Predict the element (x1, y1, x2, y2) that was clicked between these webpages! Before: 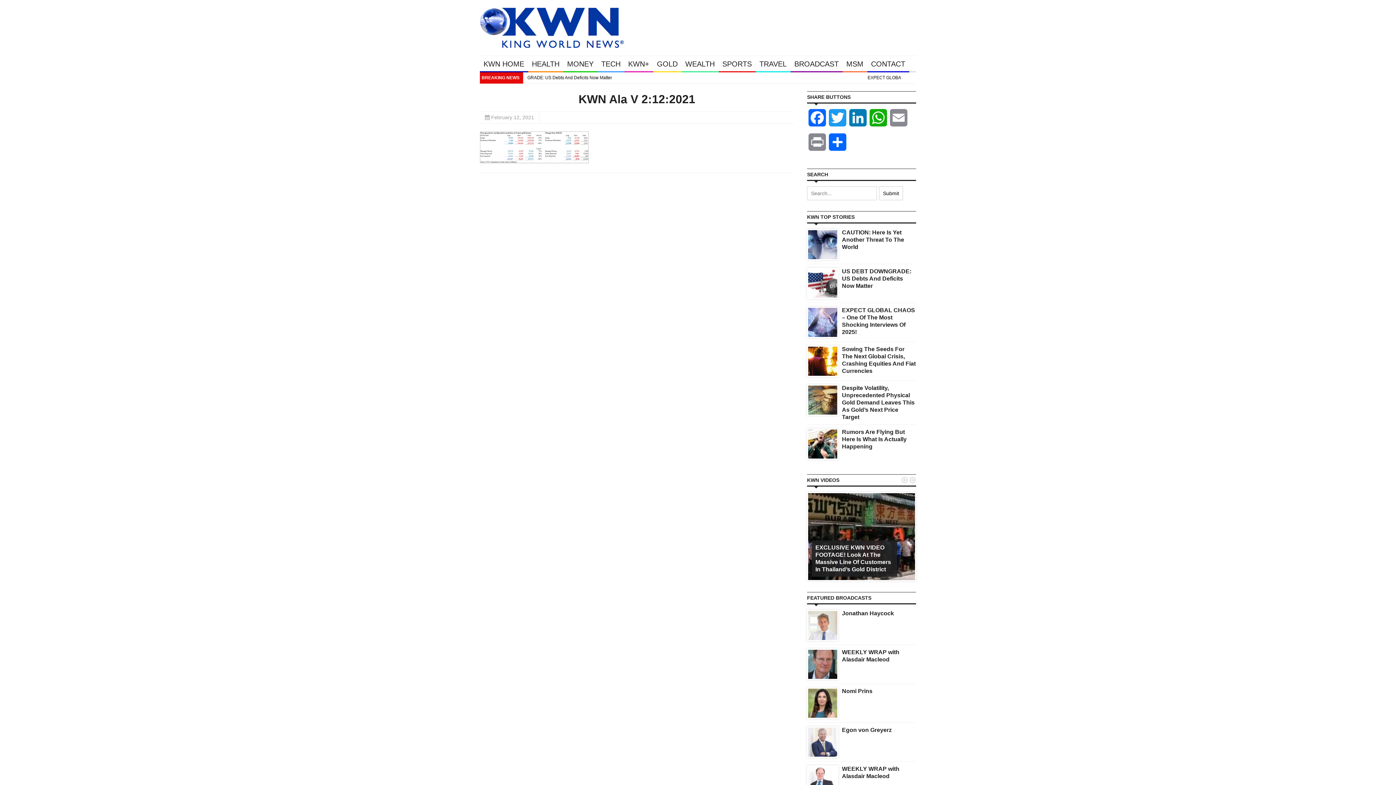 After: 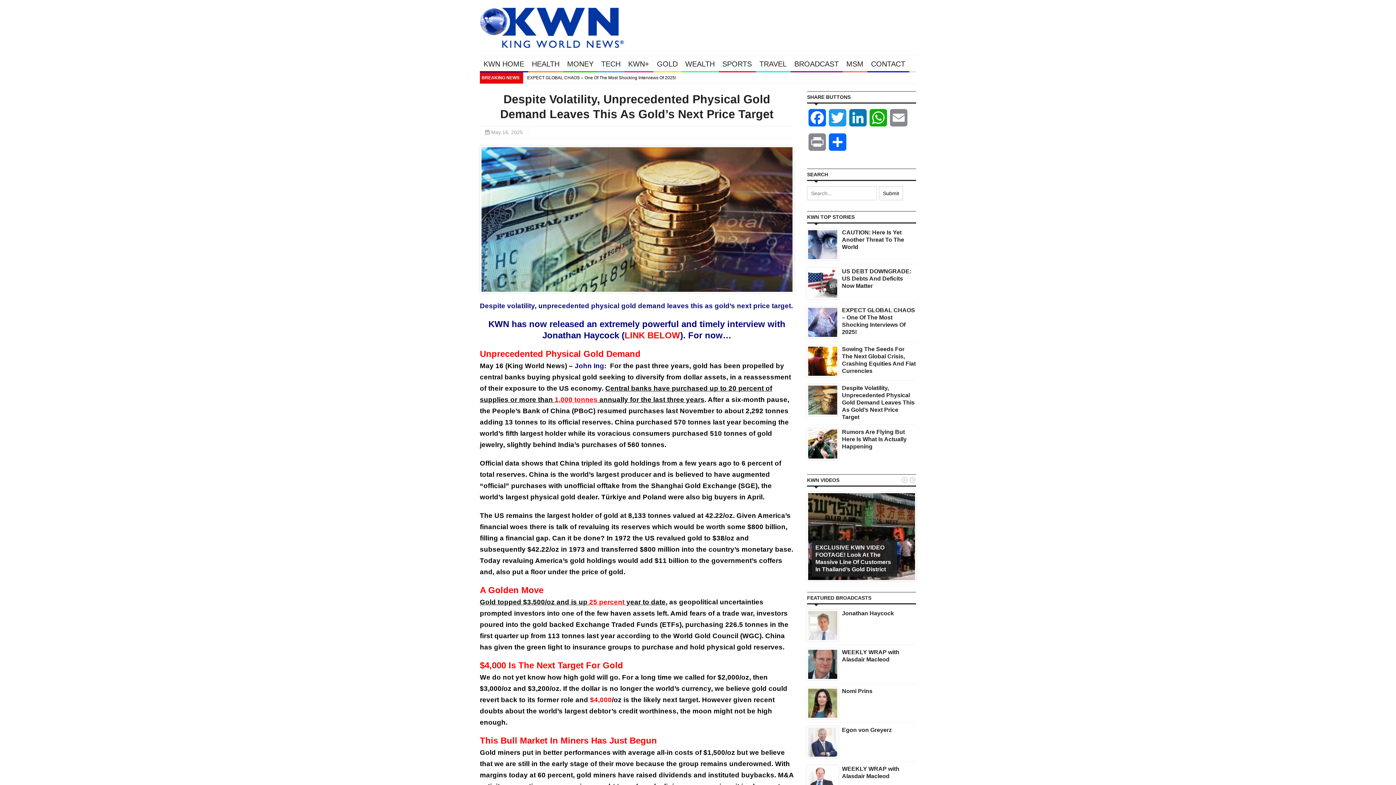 Action: bbox: (808, 395, 837, 403)